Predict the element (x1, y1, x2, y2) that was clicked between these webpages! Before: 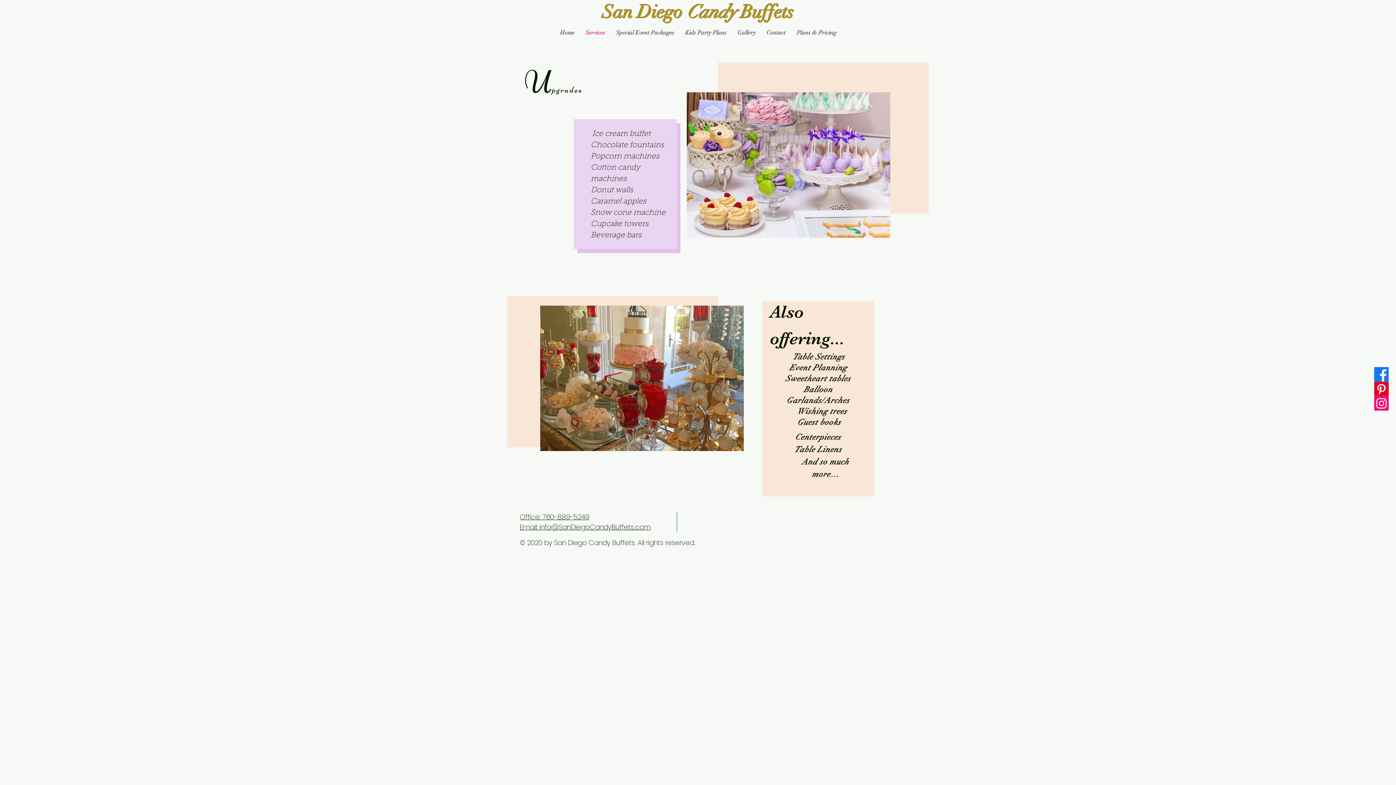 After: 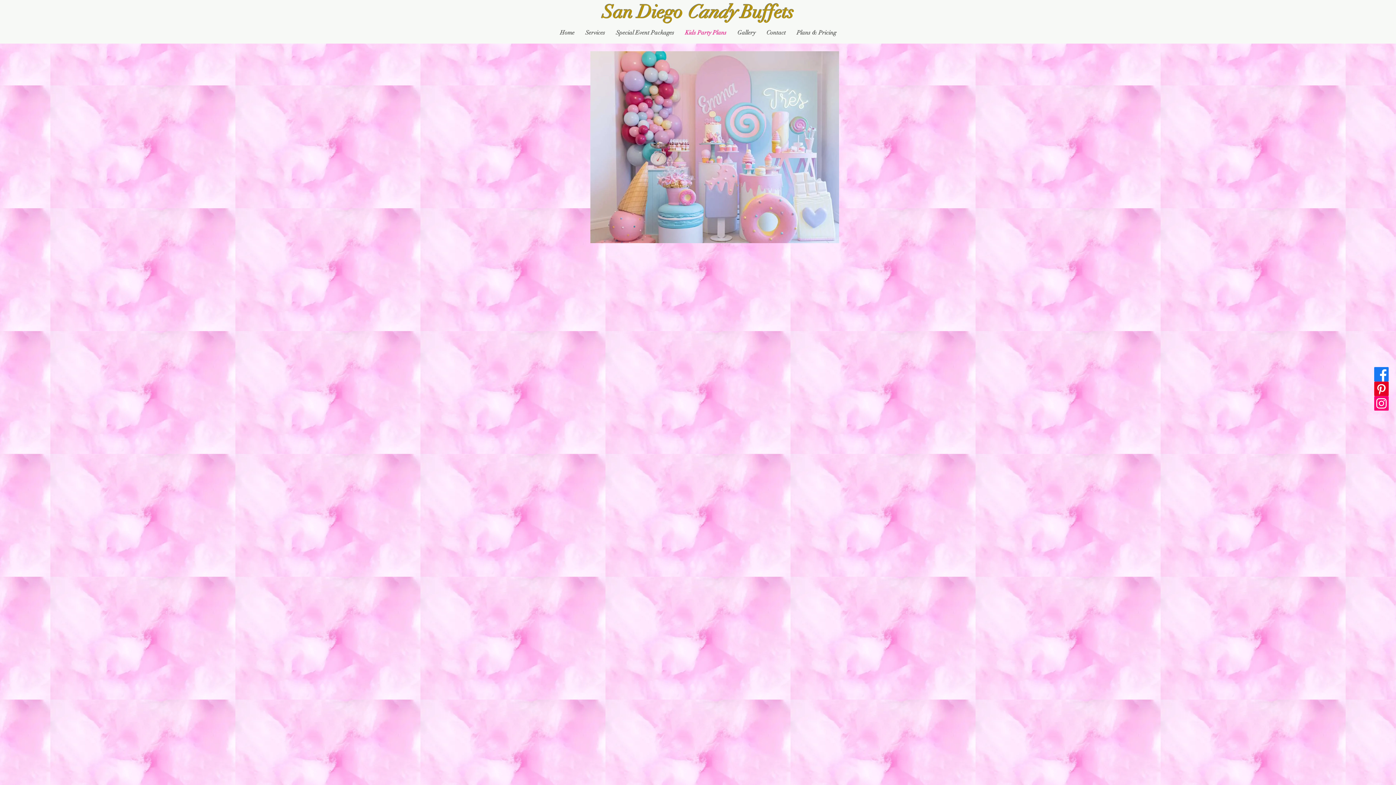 Action: bbox: (679, 25, 732, 40) label: Kids Party Plans